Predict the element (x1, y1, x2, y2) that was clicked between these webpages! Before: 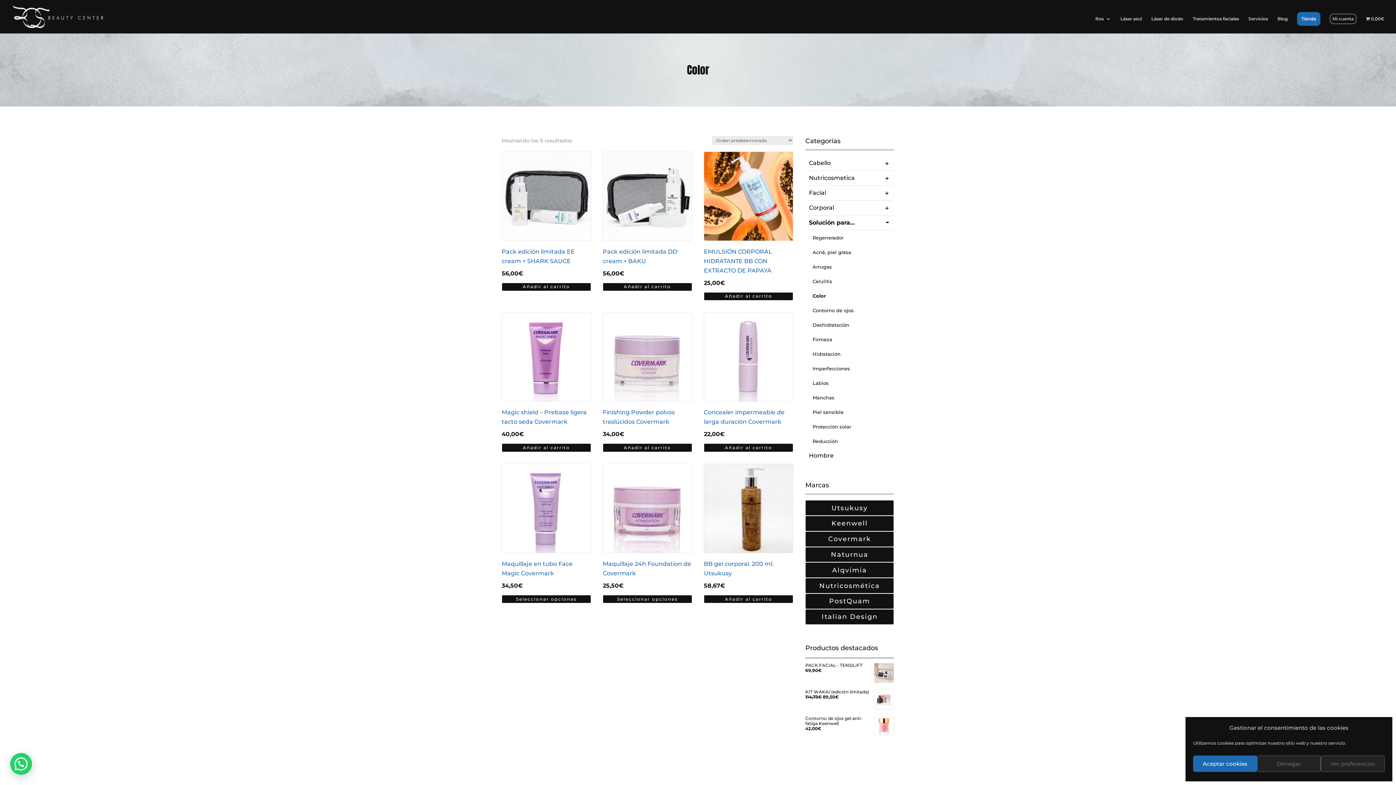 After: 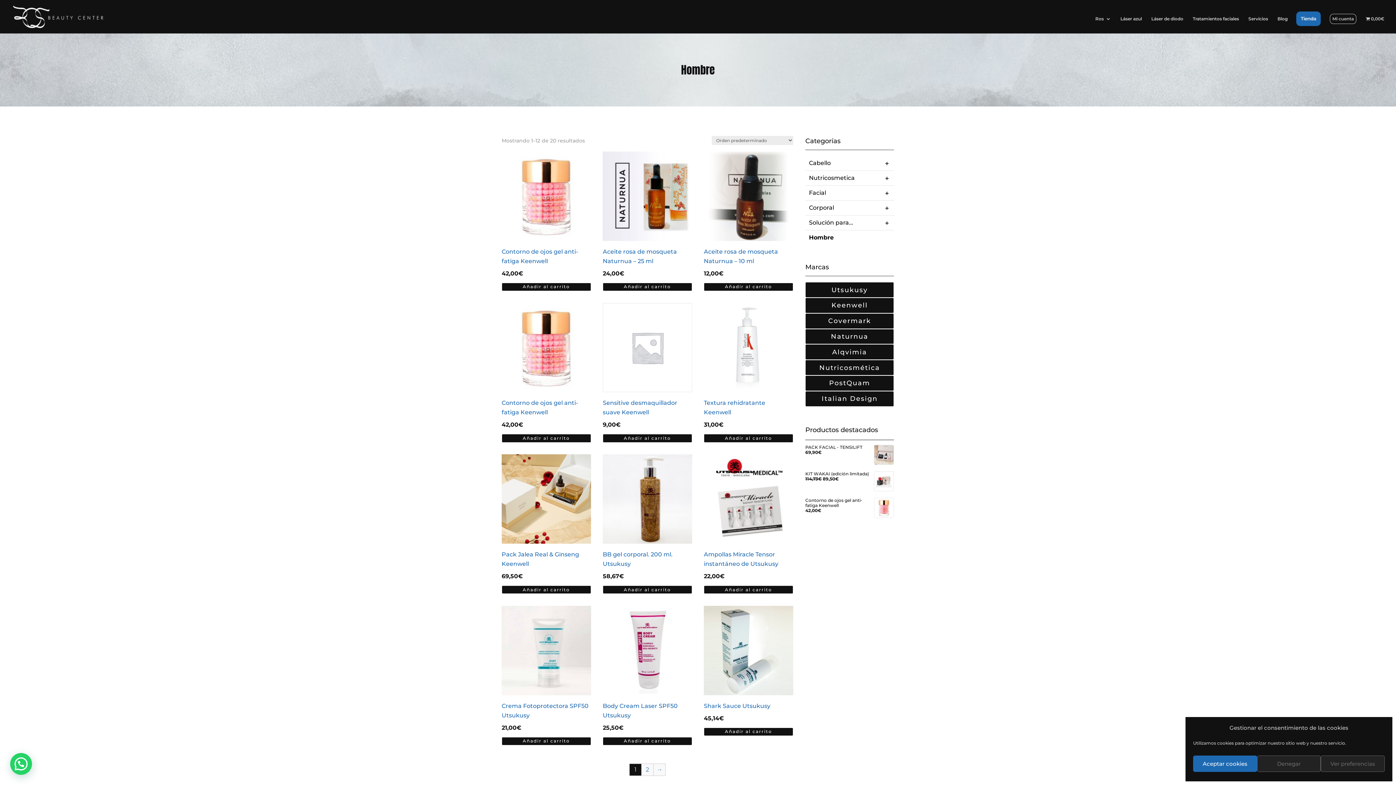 Action: label: Hombre bbox: (805, 448, 894, 463)